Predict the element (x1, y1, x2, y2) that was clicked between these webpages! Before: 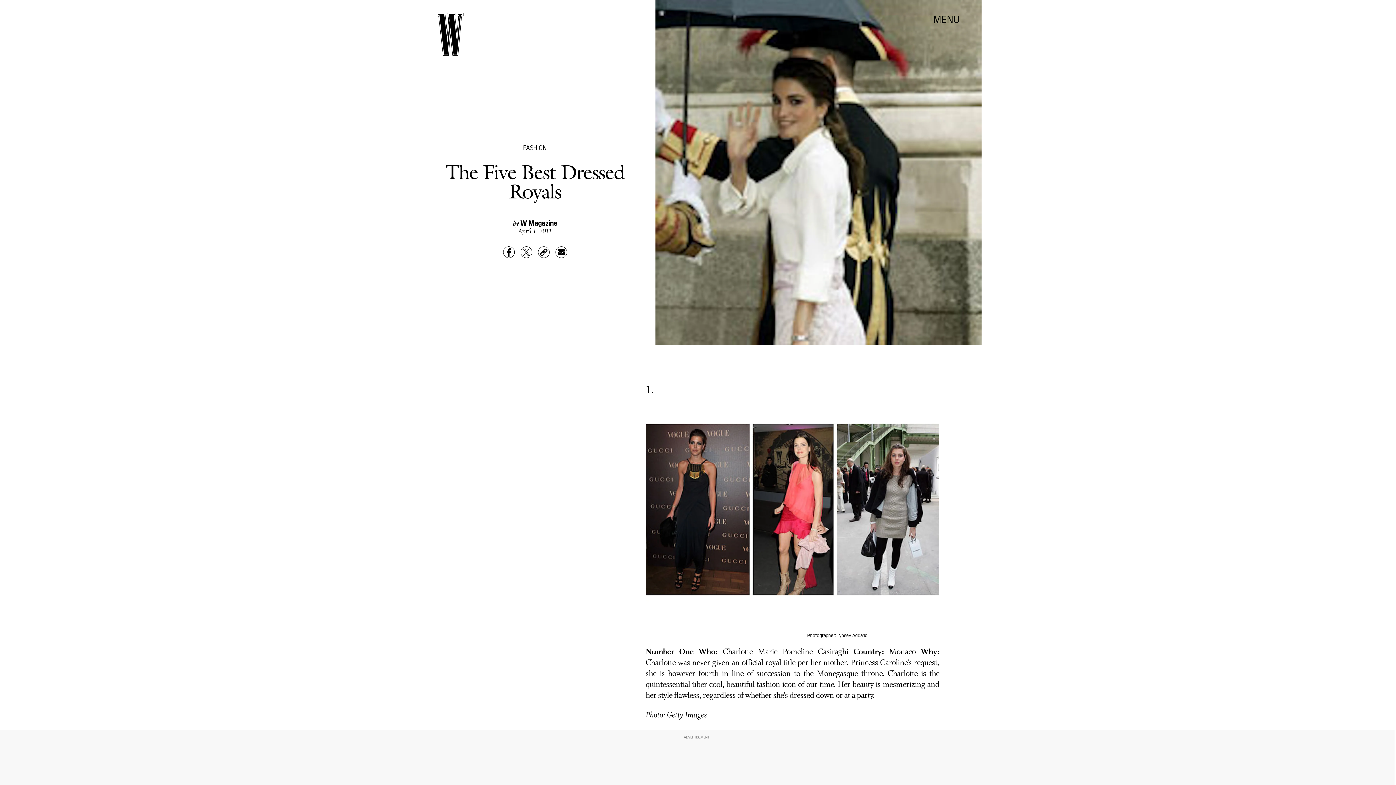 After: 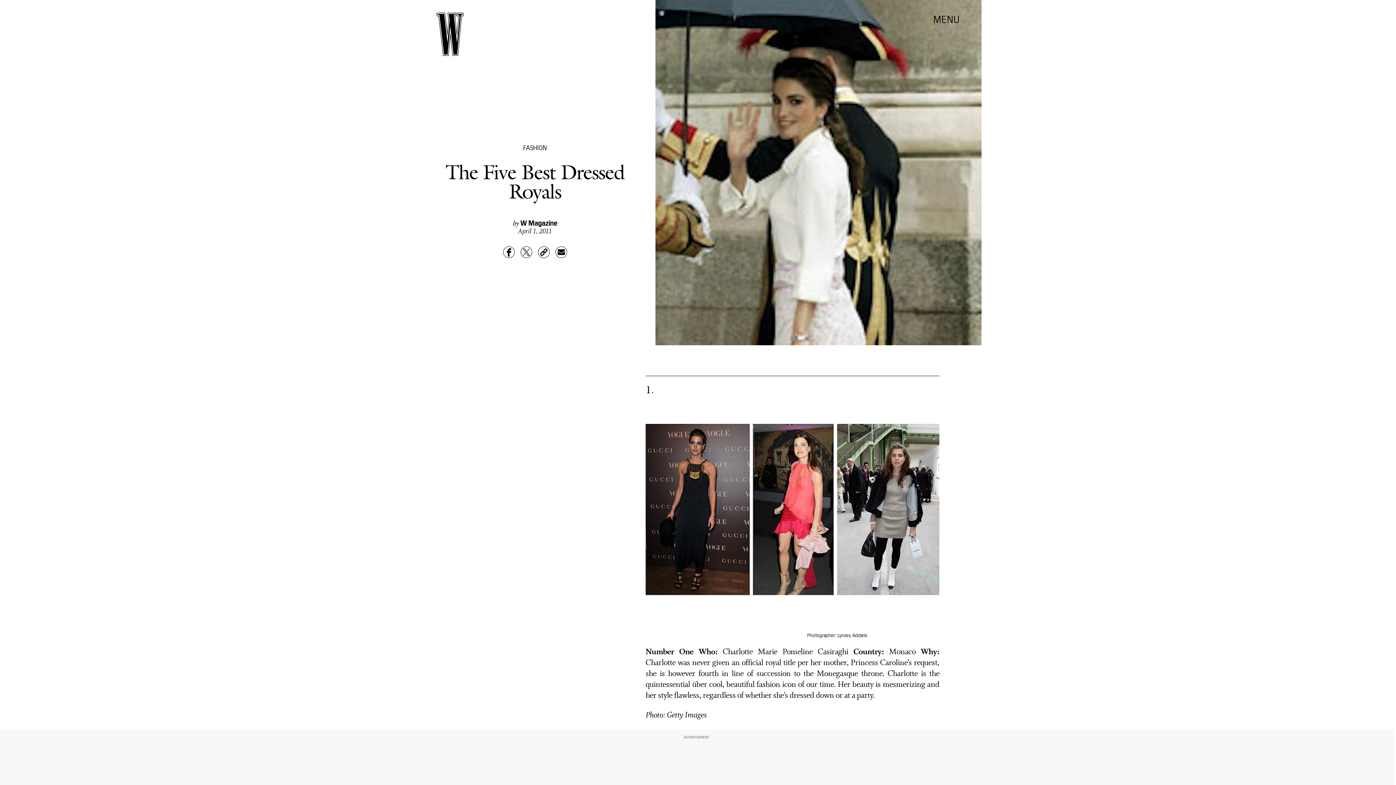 Action: bbox: (555, 246, 567, 258)